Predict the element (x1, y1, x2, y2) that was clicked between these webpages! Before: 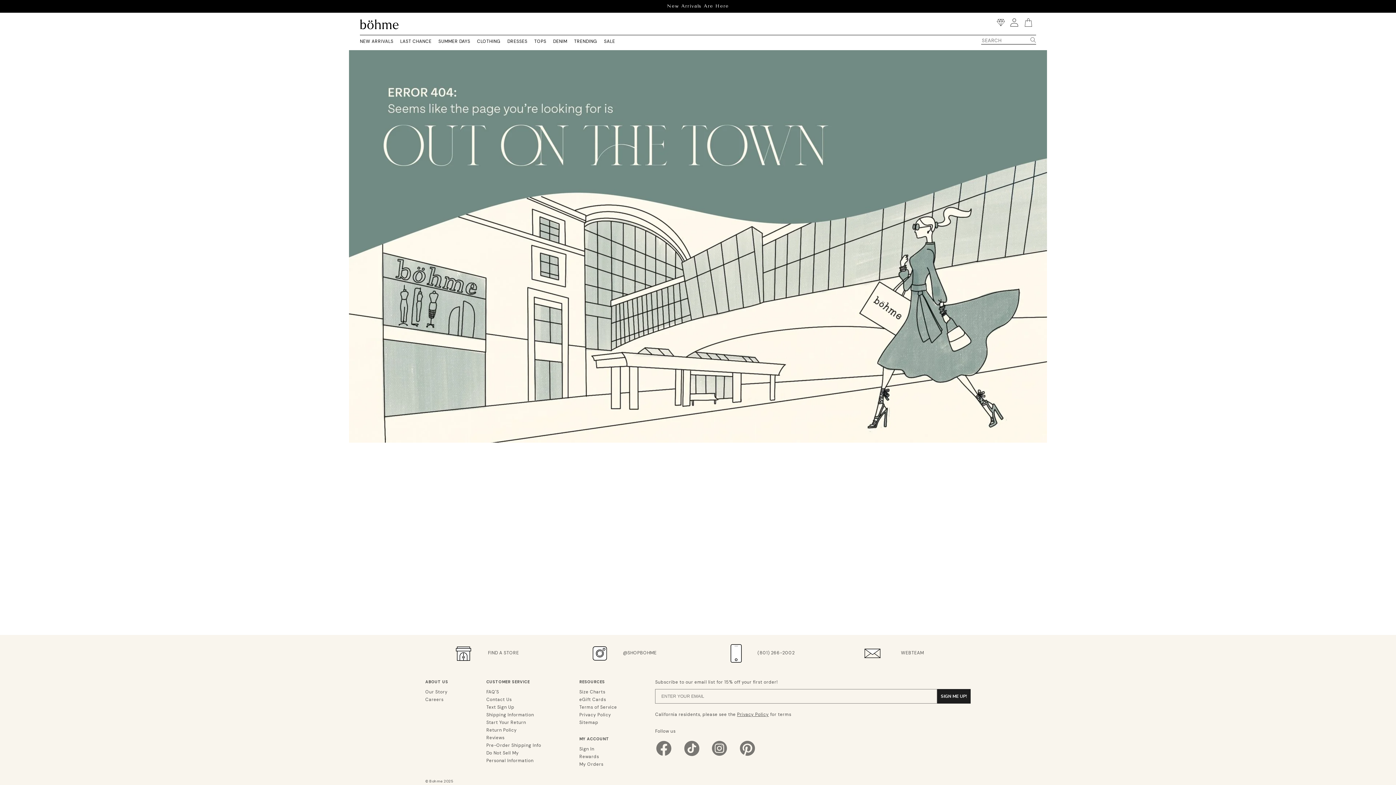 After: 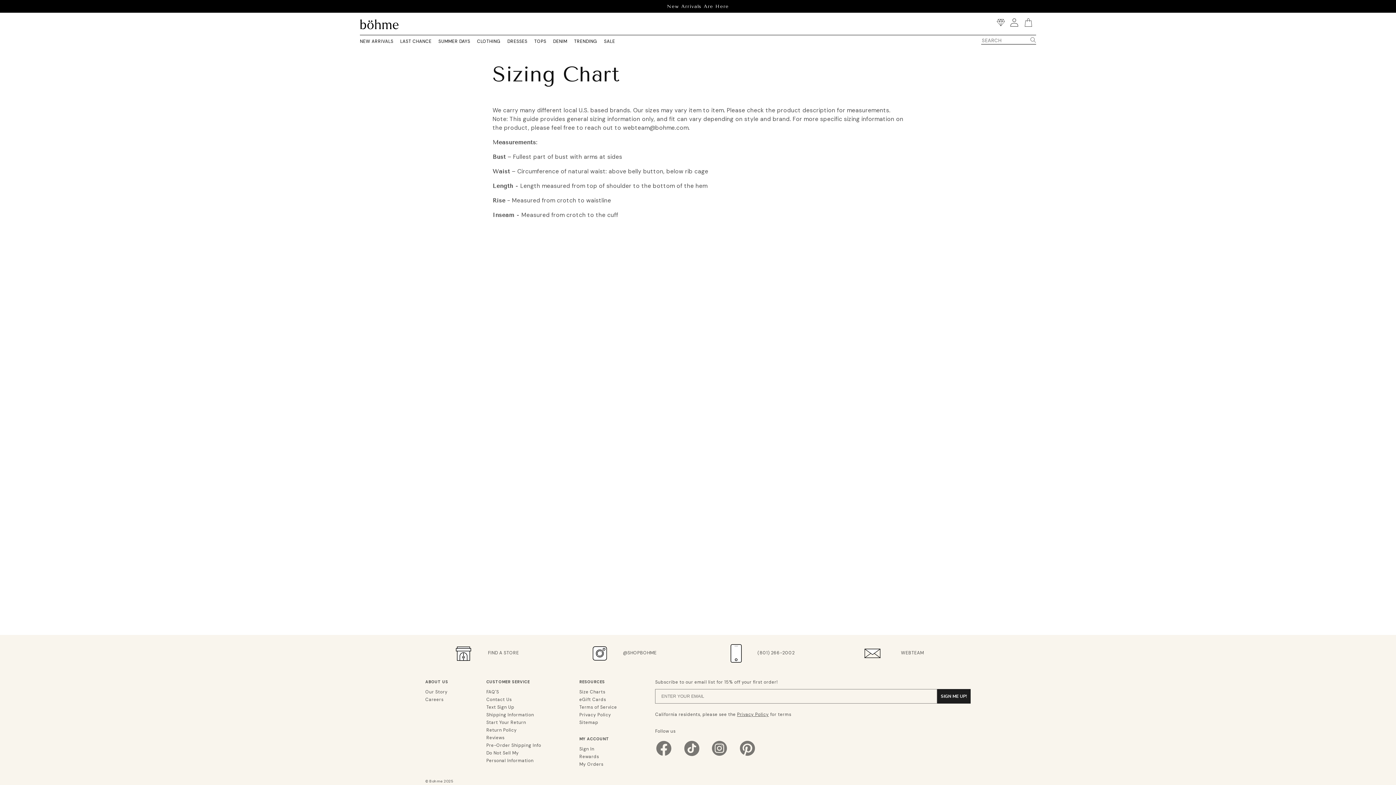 Action: label: Size Charts bbox: (579, 689, 605, 695)